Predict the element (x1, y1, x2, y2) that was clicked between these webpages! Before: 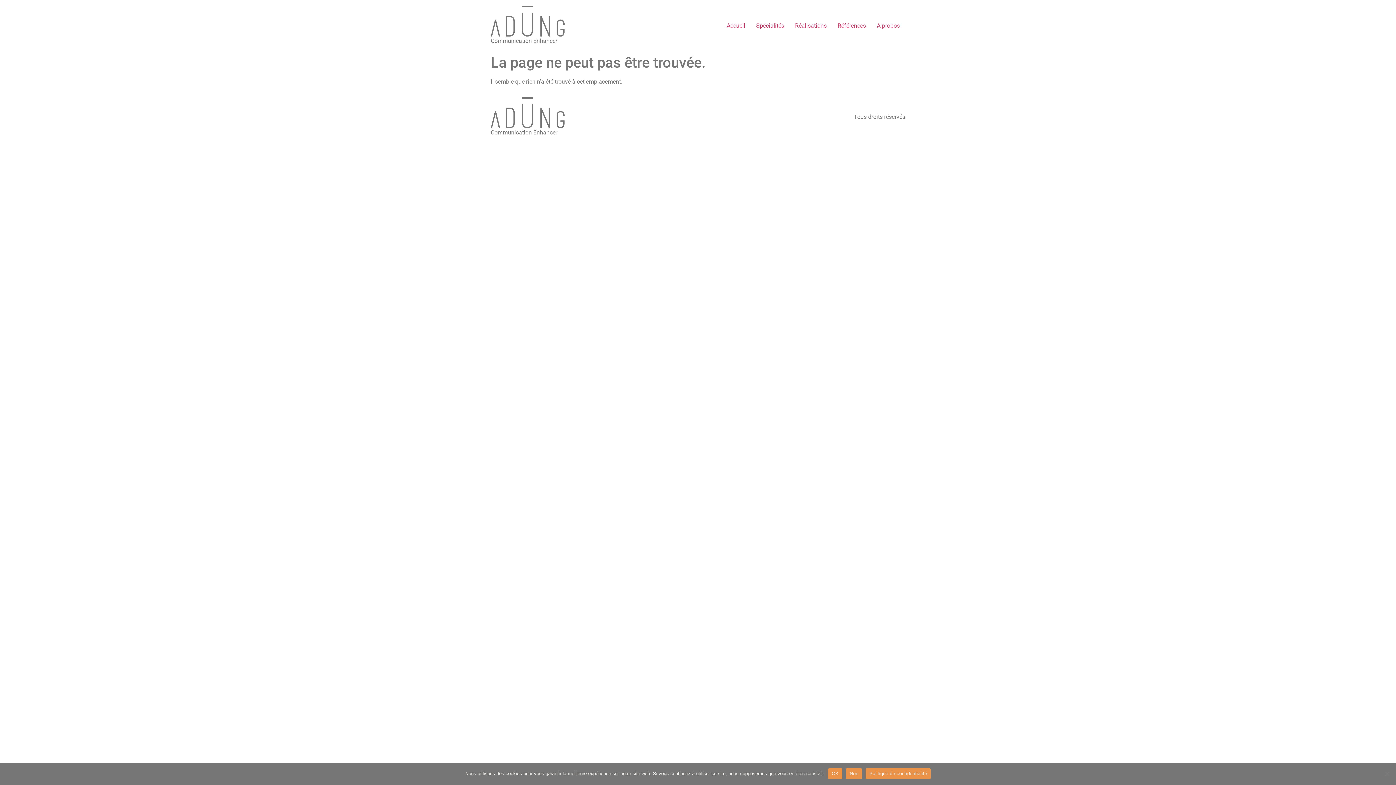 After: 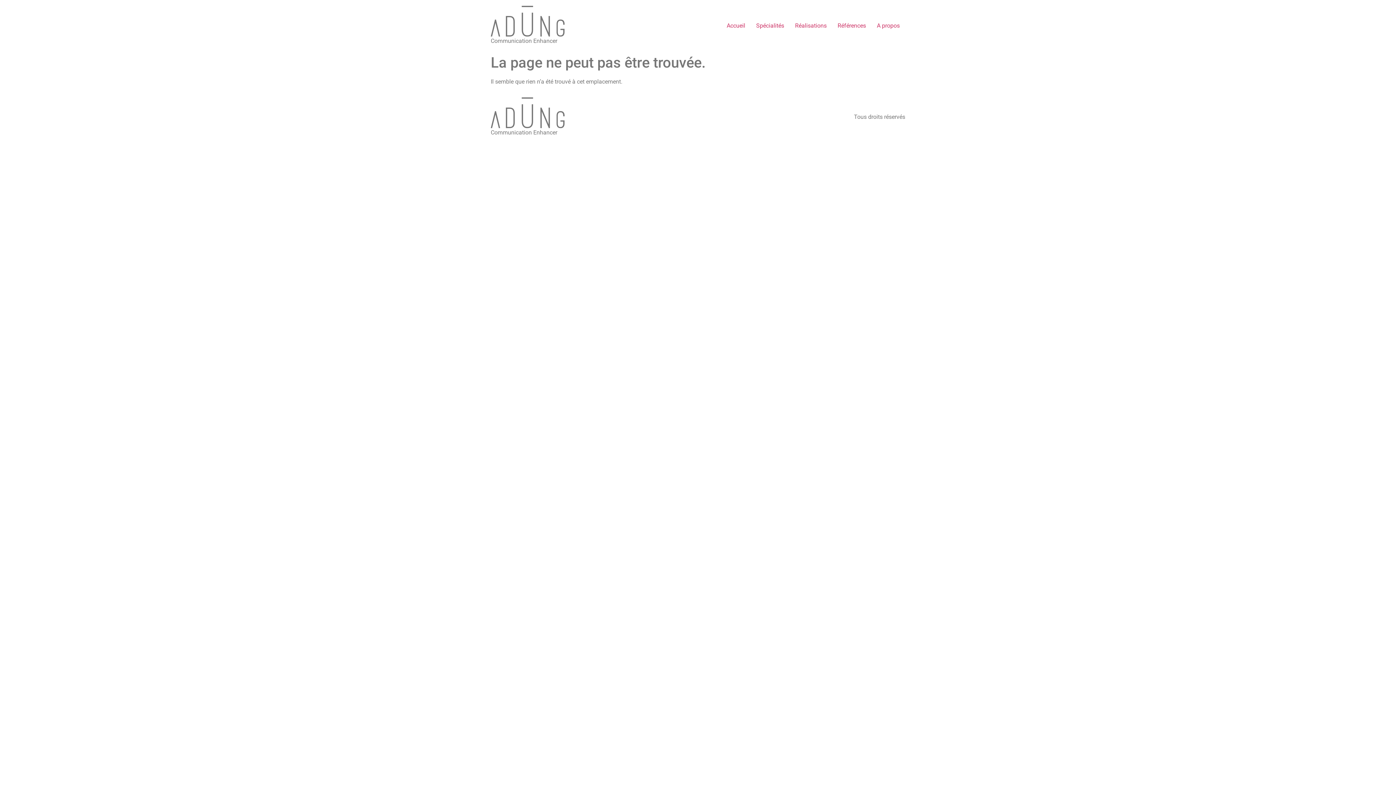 Action: label: Non bbox: (846, 768, 862, 779)